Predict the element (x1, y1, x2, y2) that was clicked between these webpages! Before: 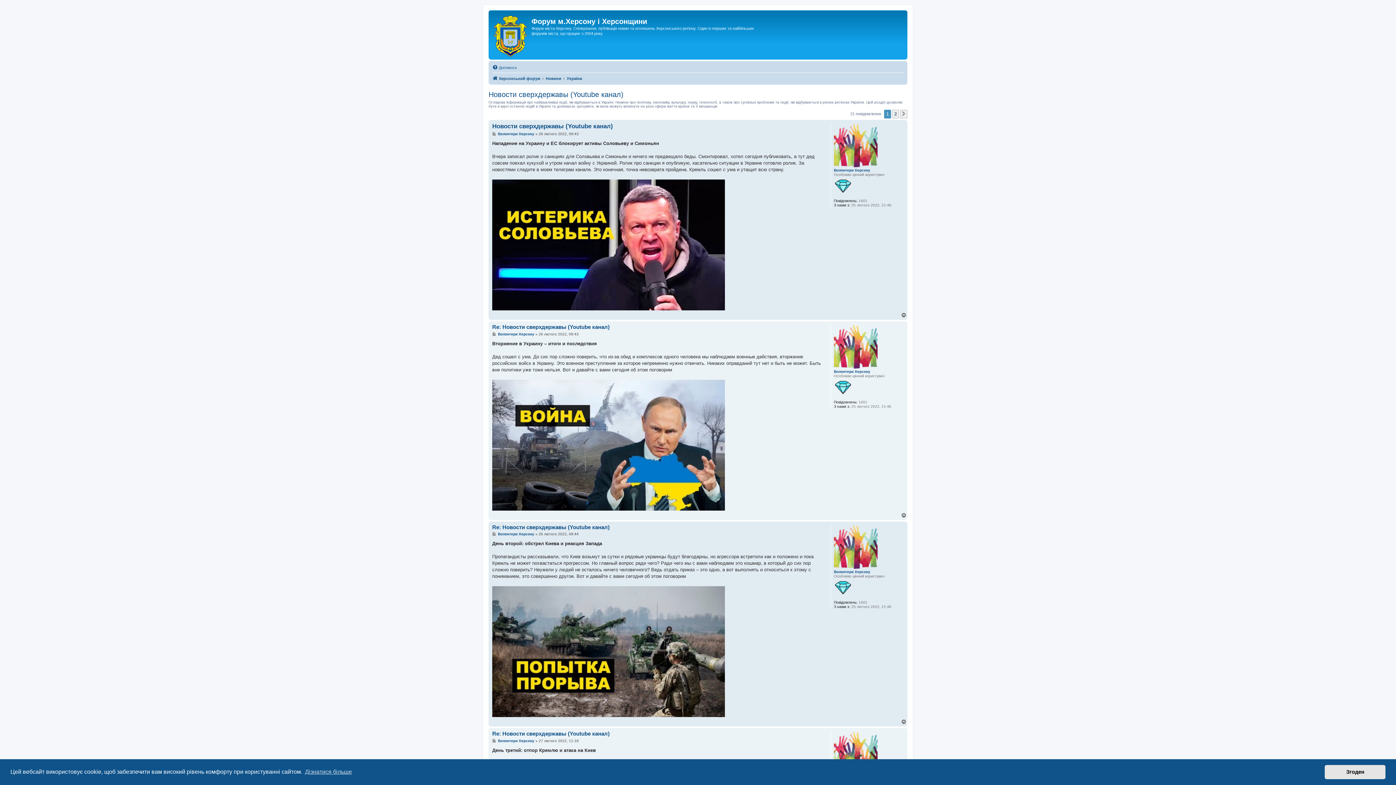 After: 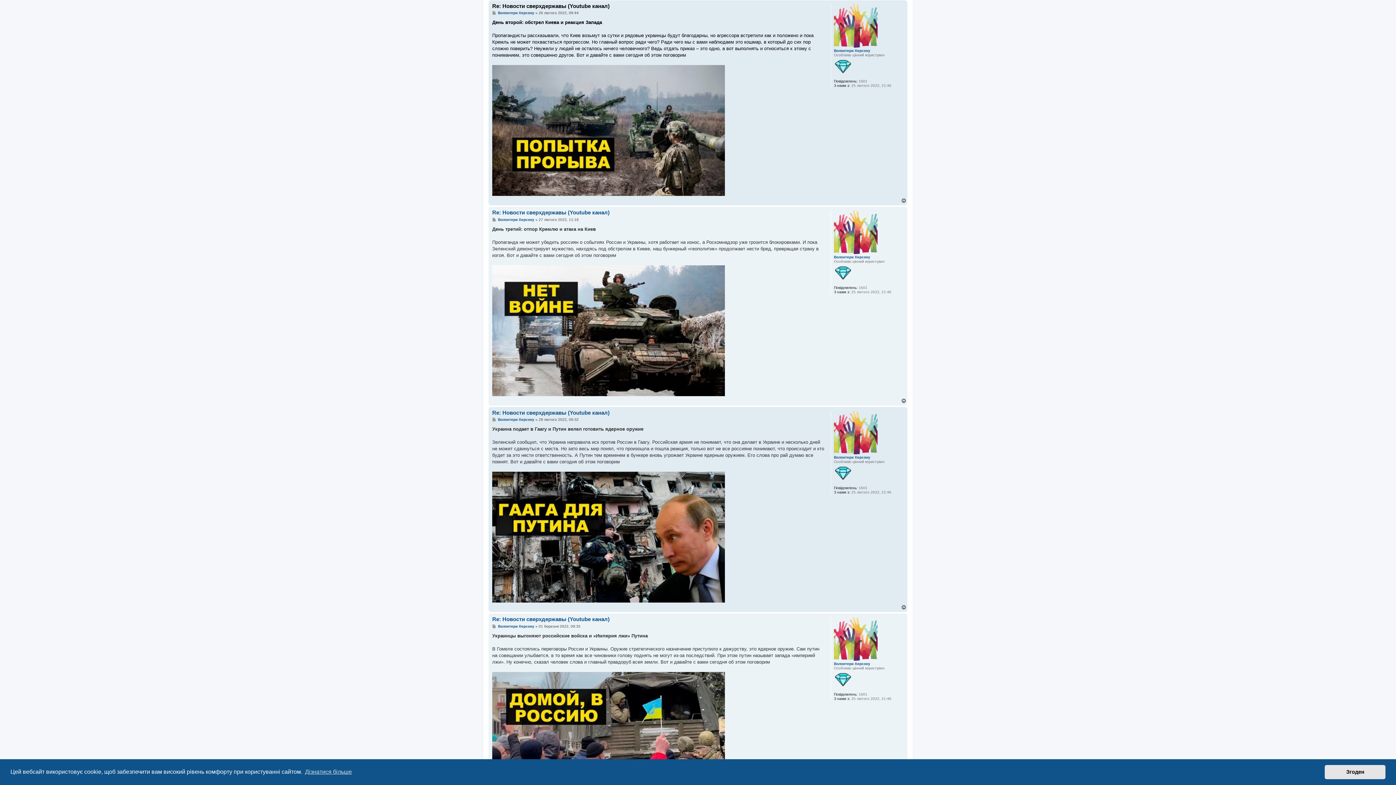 Action: label: Re: Новости сверхдержавы (Youtube канал) bbox: (492, 524, 609, 530)